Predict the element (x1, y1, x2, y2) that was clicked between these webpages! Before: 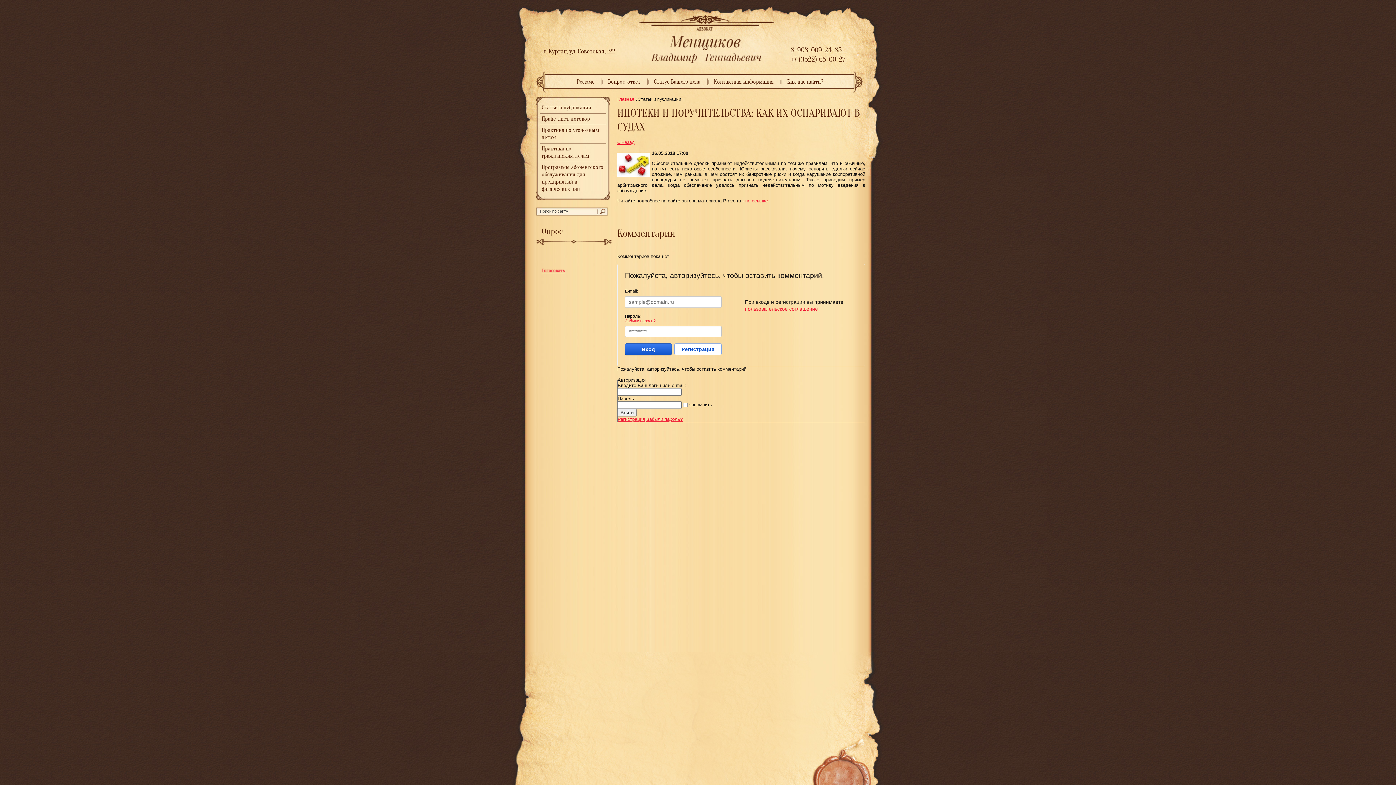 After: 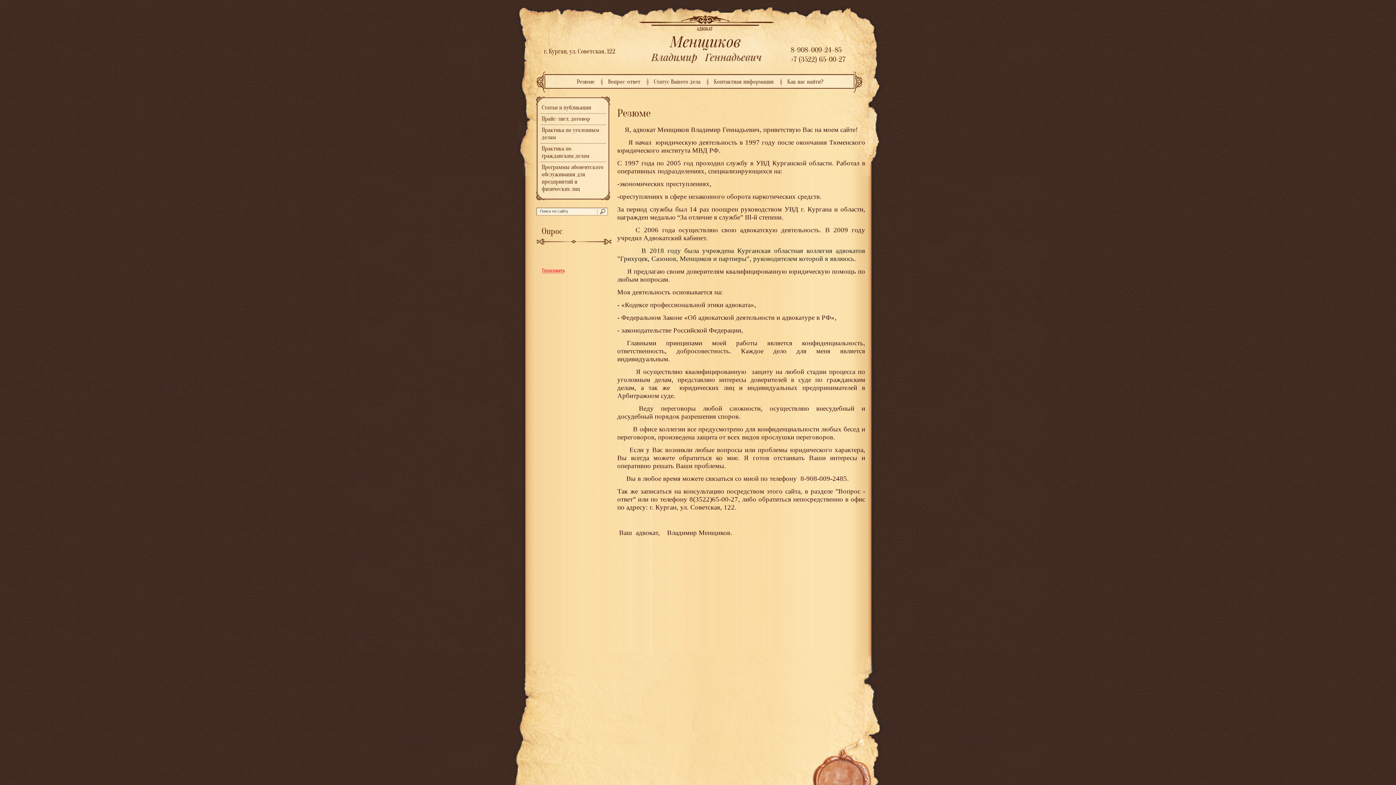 Action: bbox: (639, 37, 774, 43)